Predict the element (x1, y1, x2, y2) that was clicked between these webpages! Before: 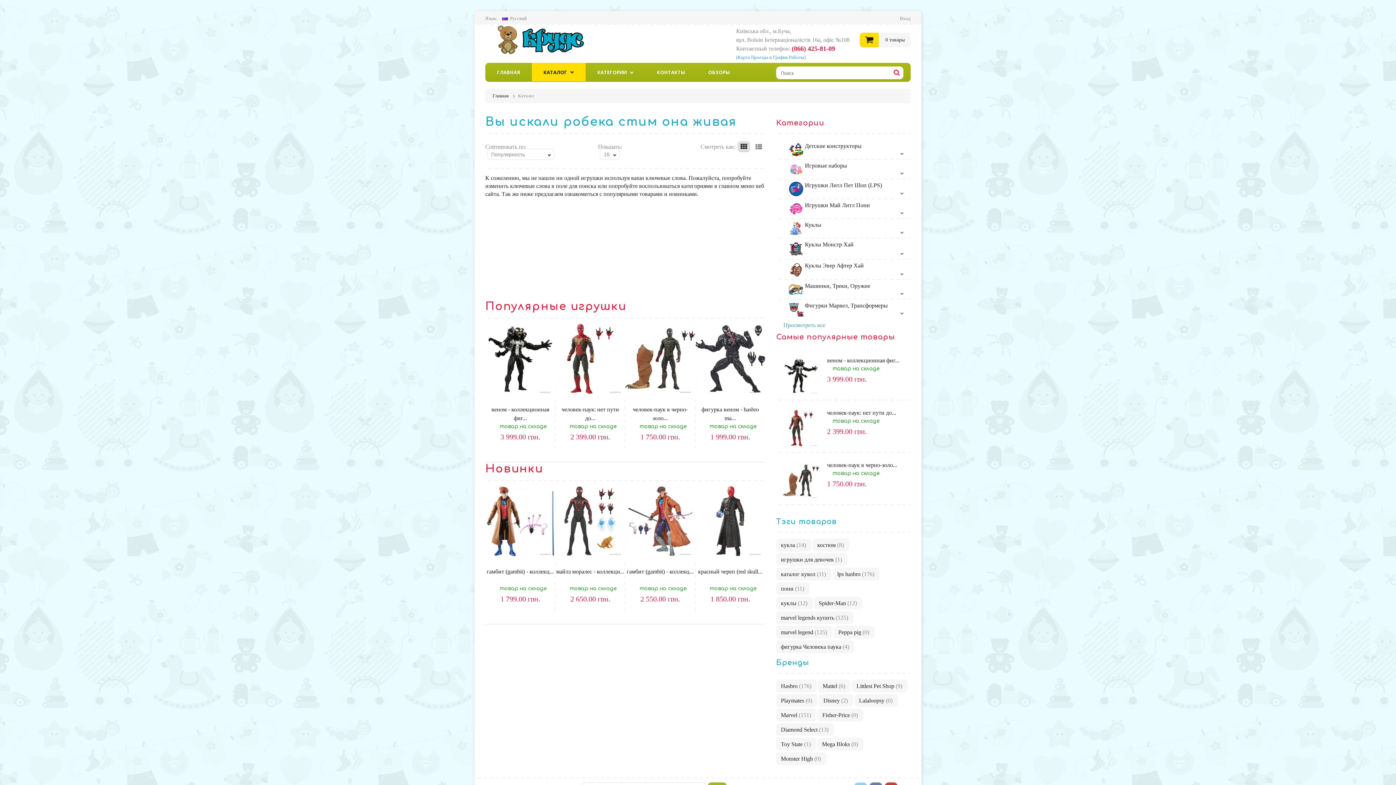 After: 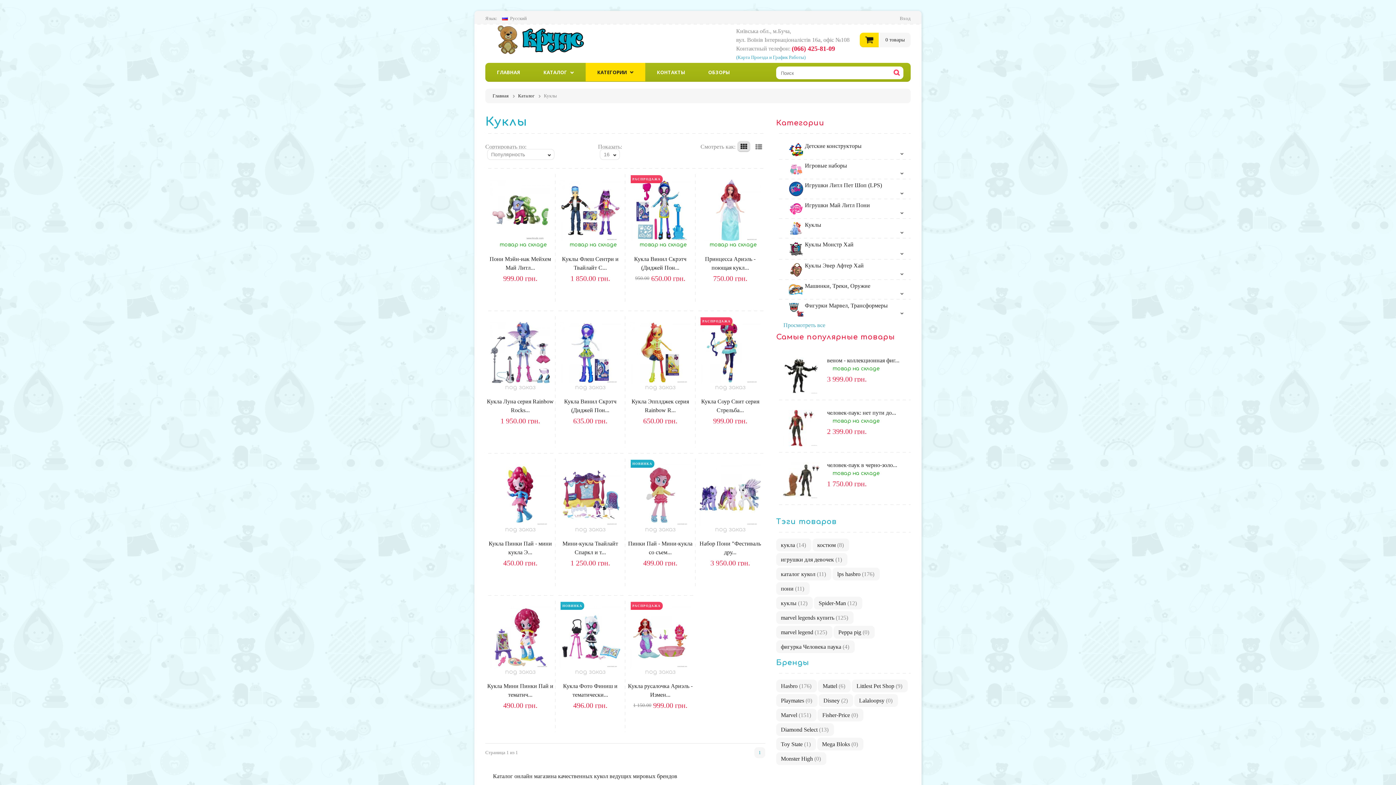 Action: bbox: (776, 218, 910, 238) label:  Куклы